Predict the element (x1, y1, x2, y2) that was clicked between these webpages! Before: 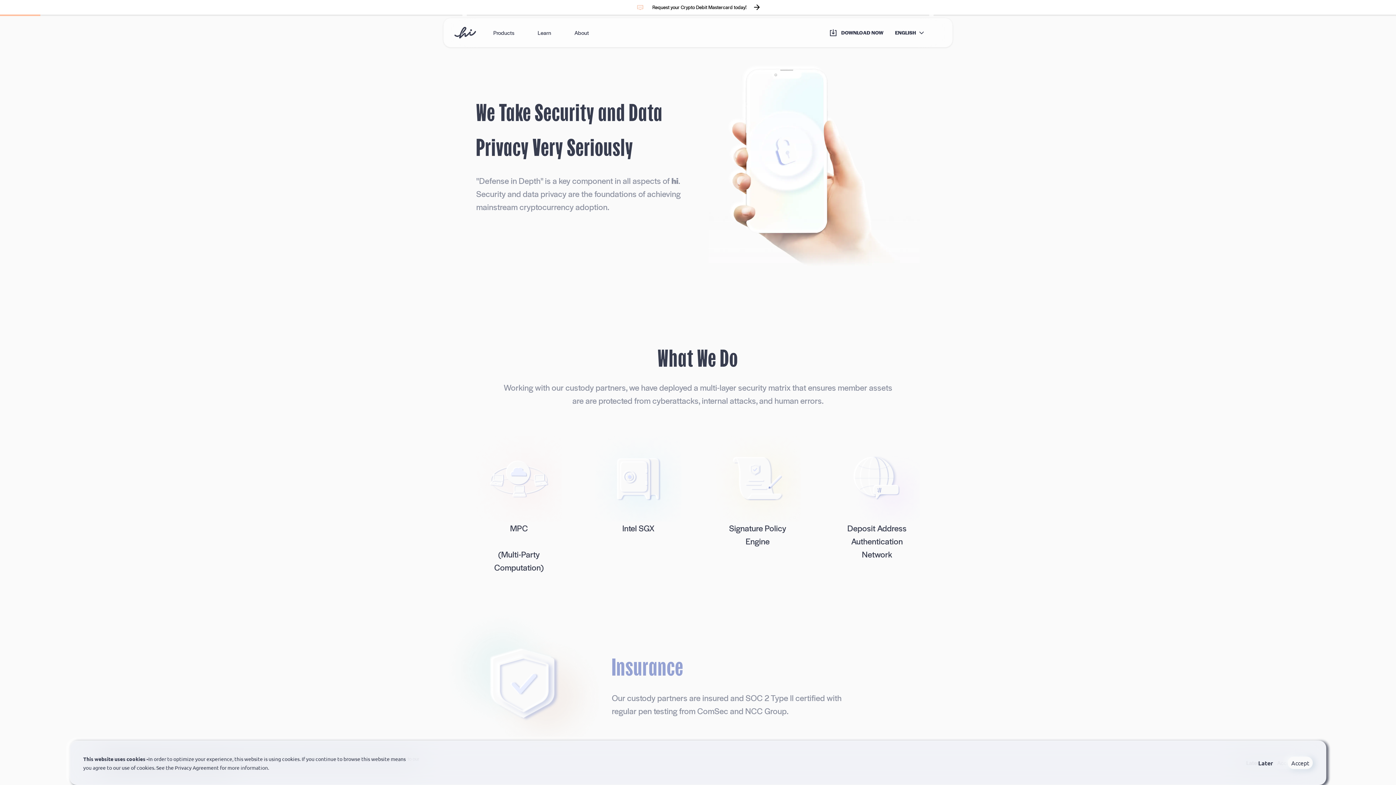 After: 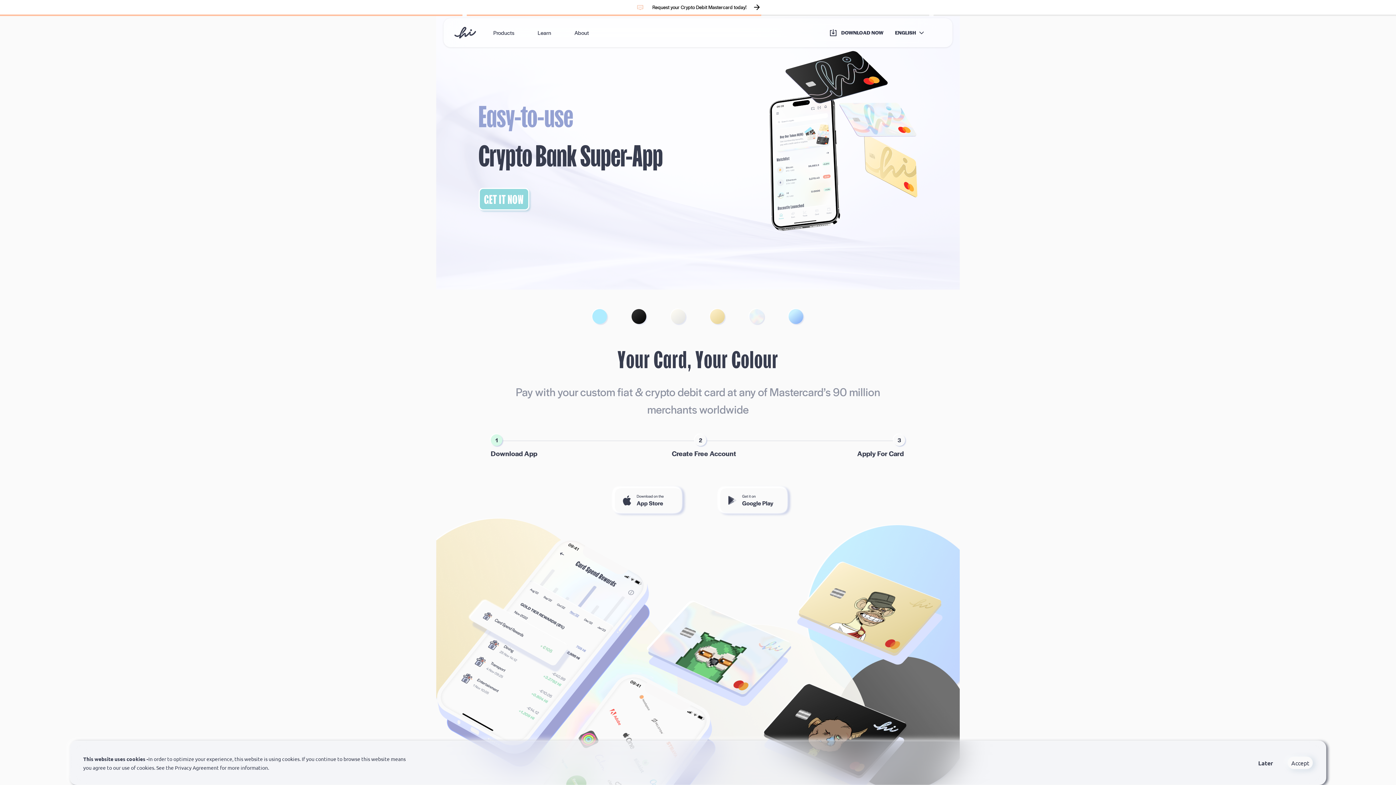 Action: bbox: (454, 26, 481, 38)